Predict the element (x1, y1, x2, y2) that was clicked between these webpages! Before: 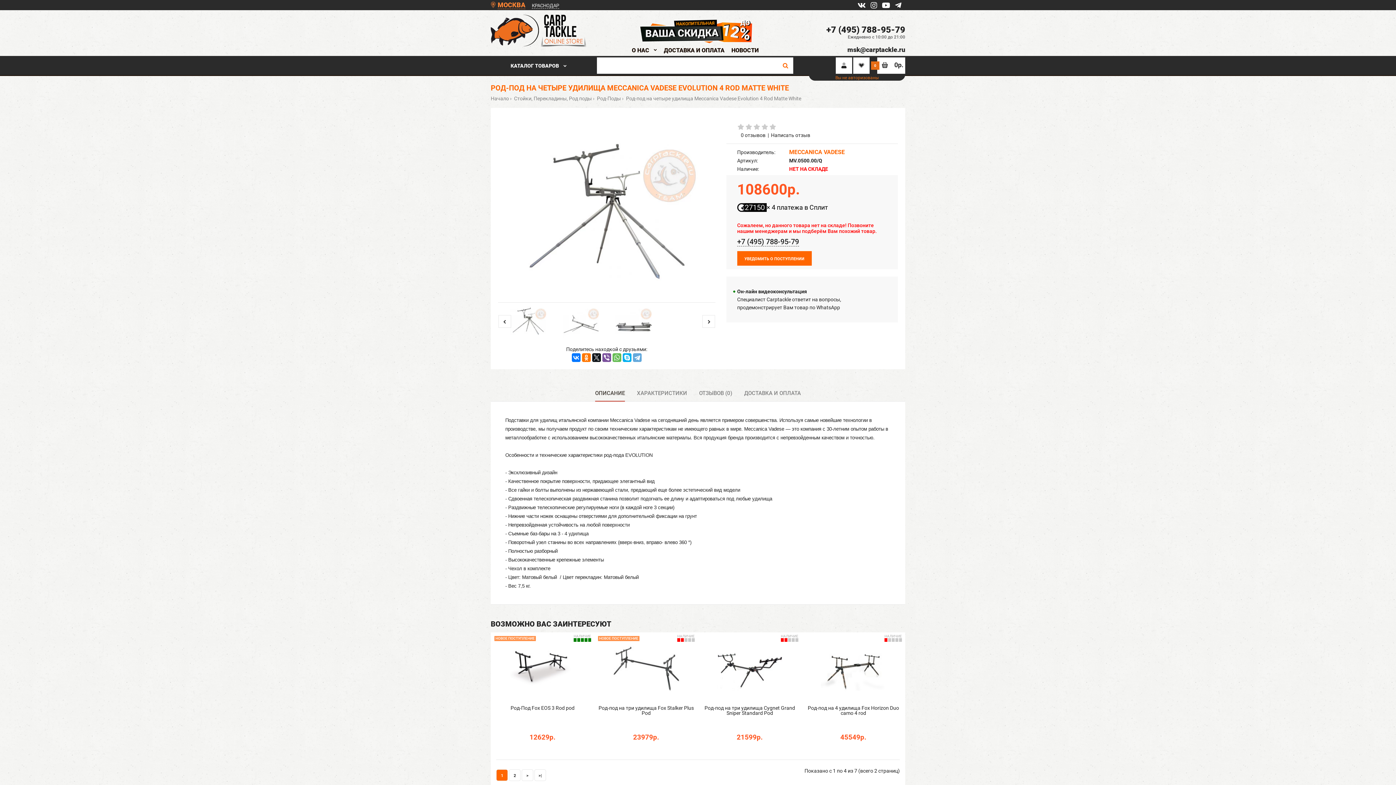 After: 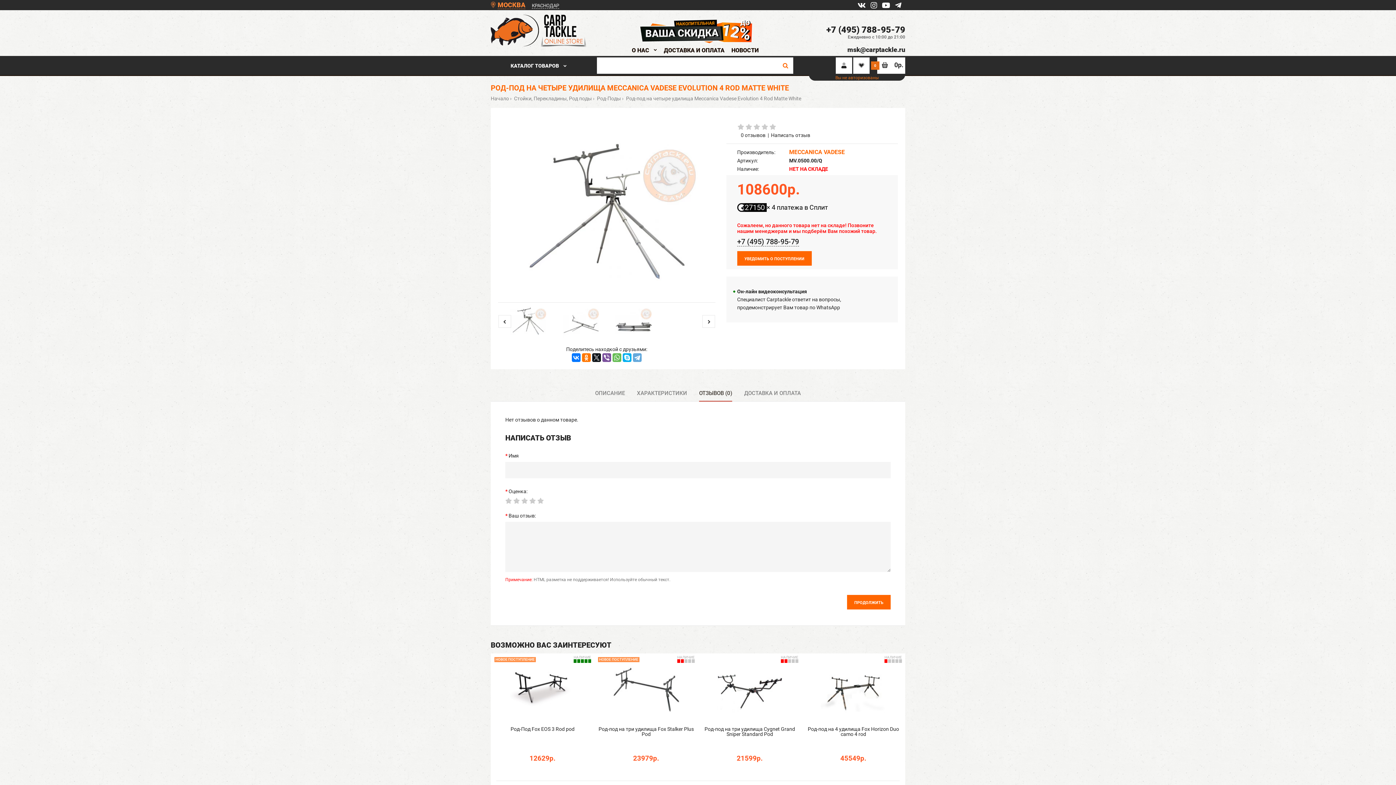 Action: label: ОТЗЫВОВ (0) bbox: (699, 385, 732, 401)